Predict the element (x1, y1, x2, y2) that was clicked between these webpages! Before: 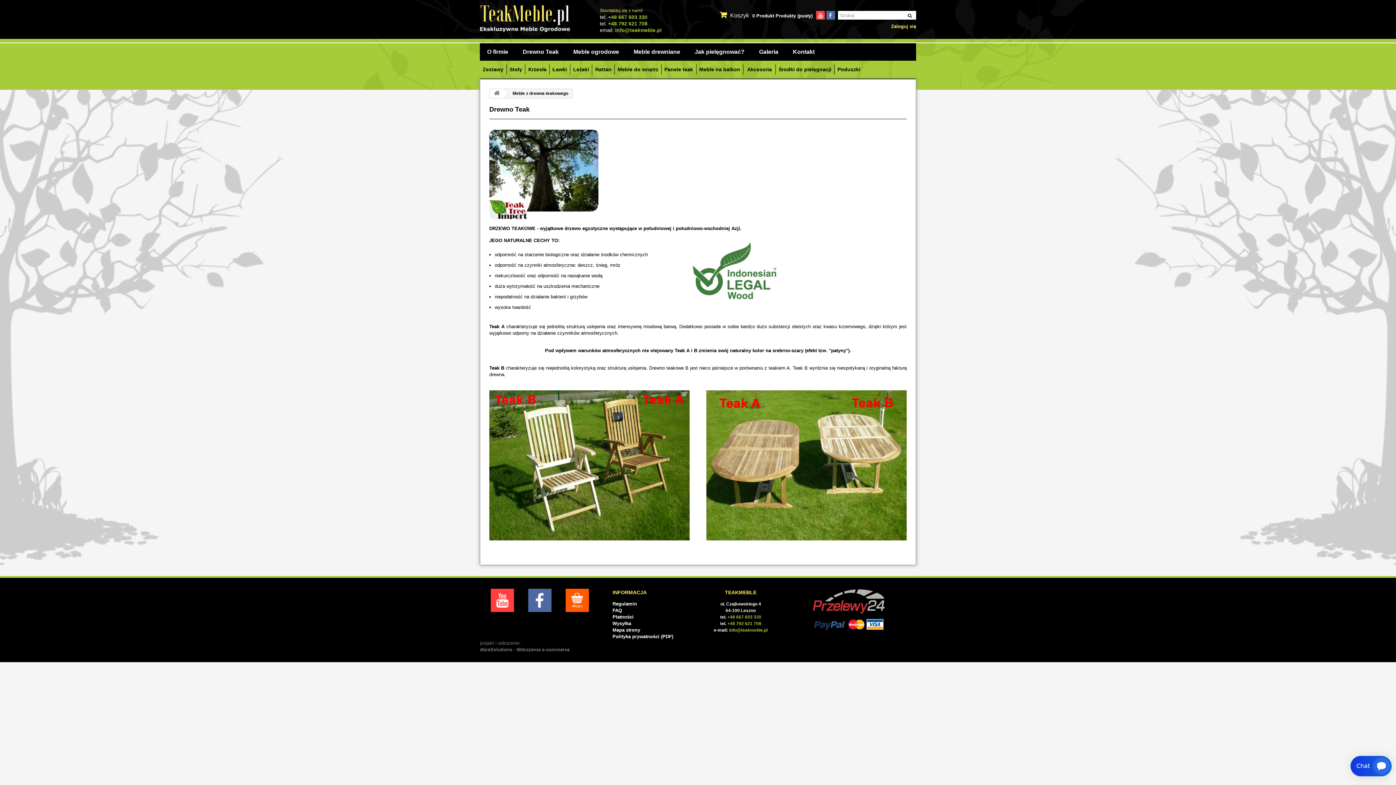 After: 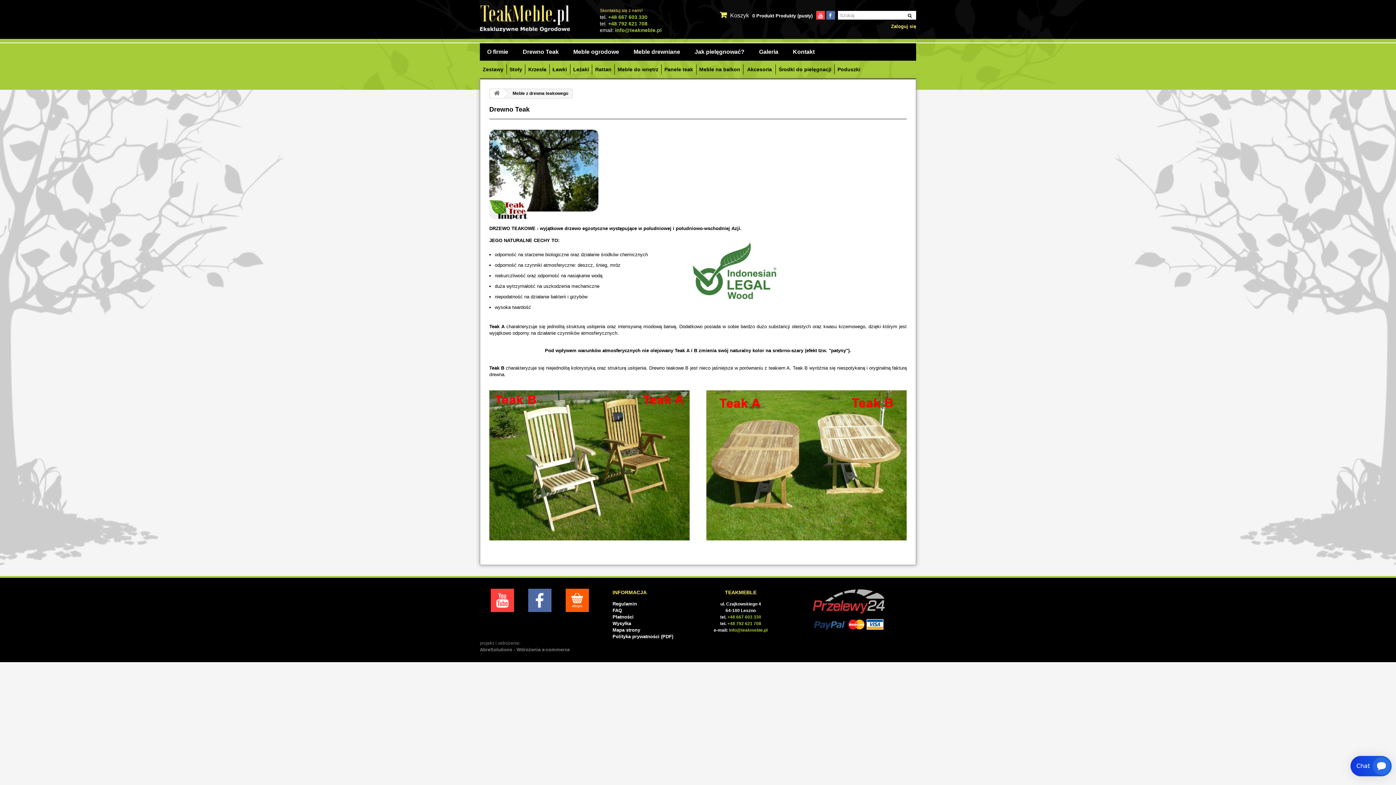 Action: bbox: (615, 27, 661, 33) label: info@teakmeble.pl